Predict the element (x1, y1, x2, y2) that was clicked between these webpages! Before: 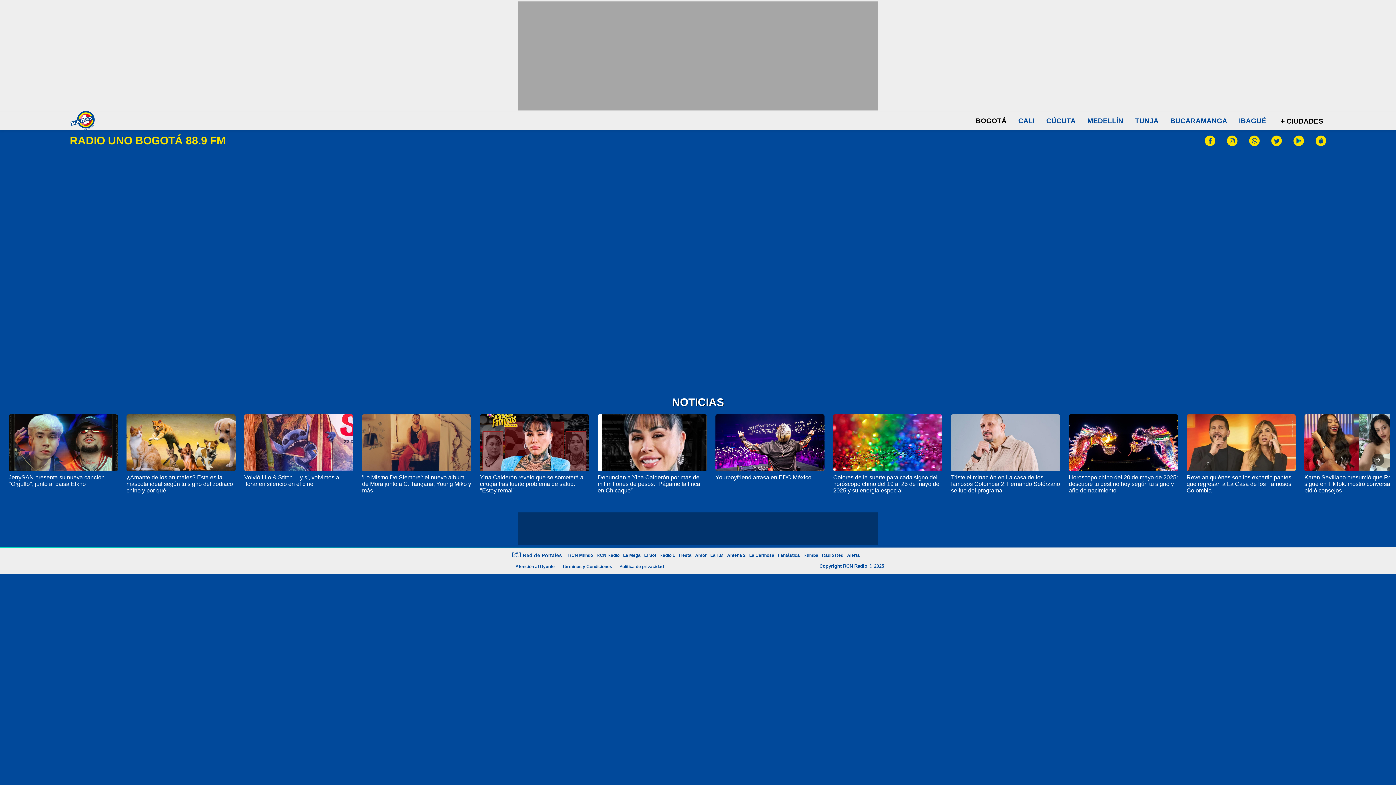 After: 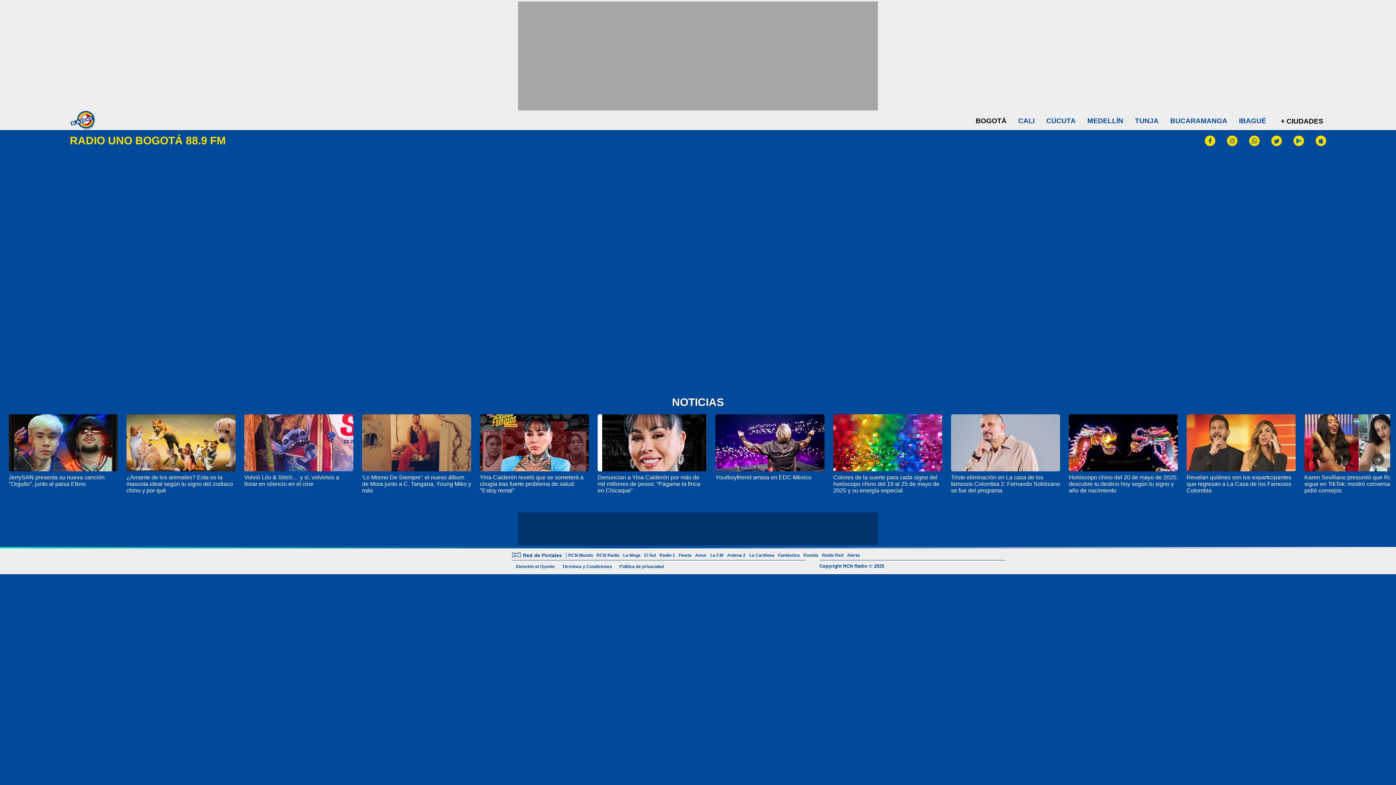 Action: bbox: (1205, 135, 1215, 147)